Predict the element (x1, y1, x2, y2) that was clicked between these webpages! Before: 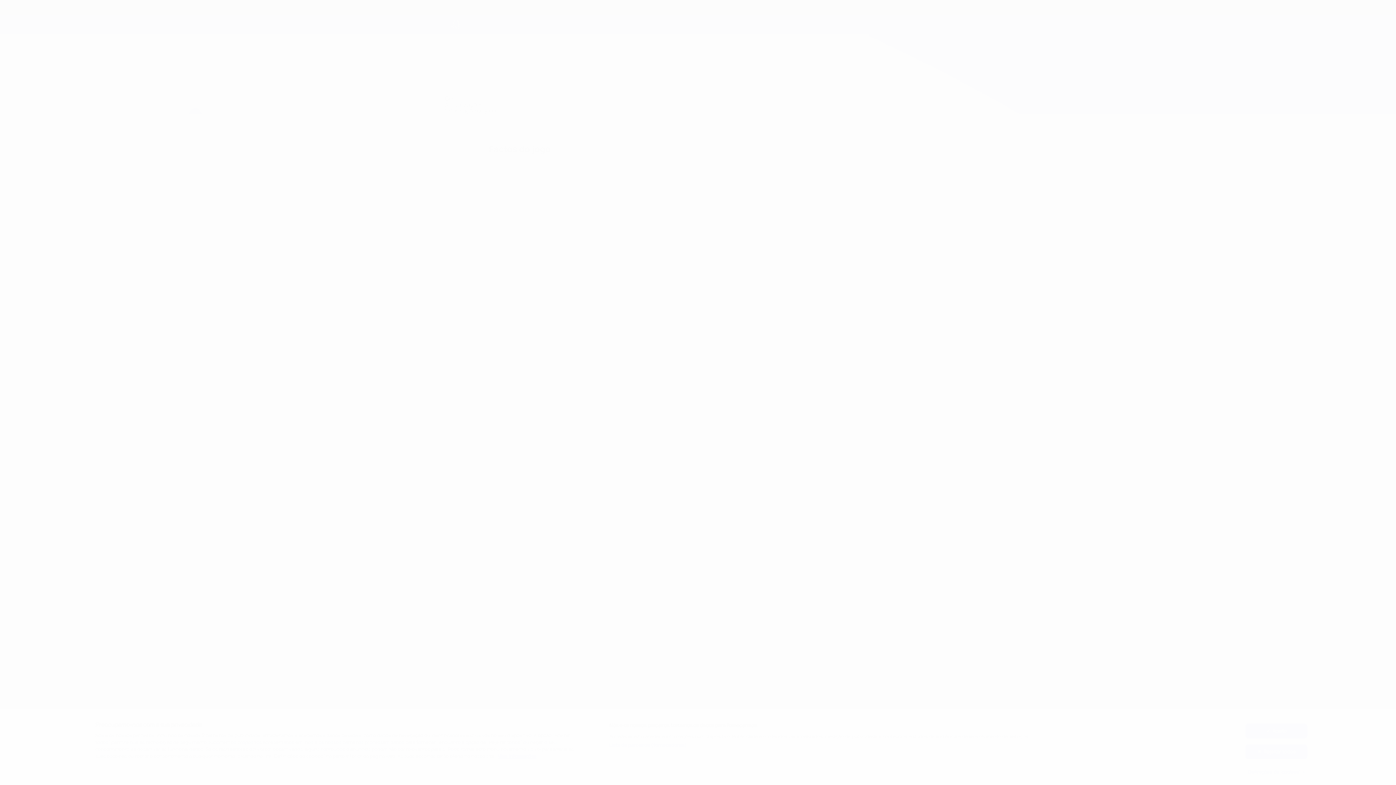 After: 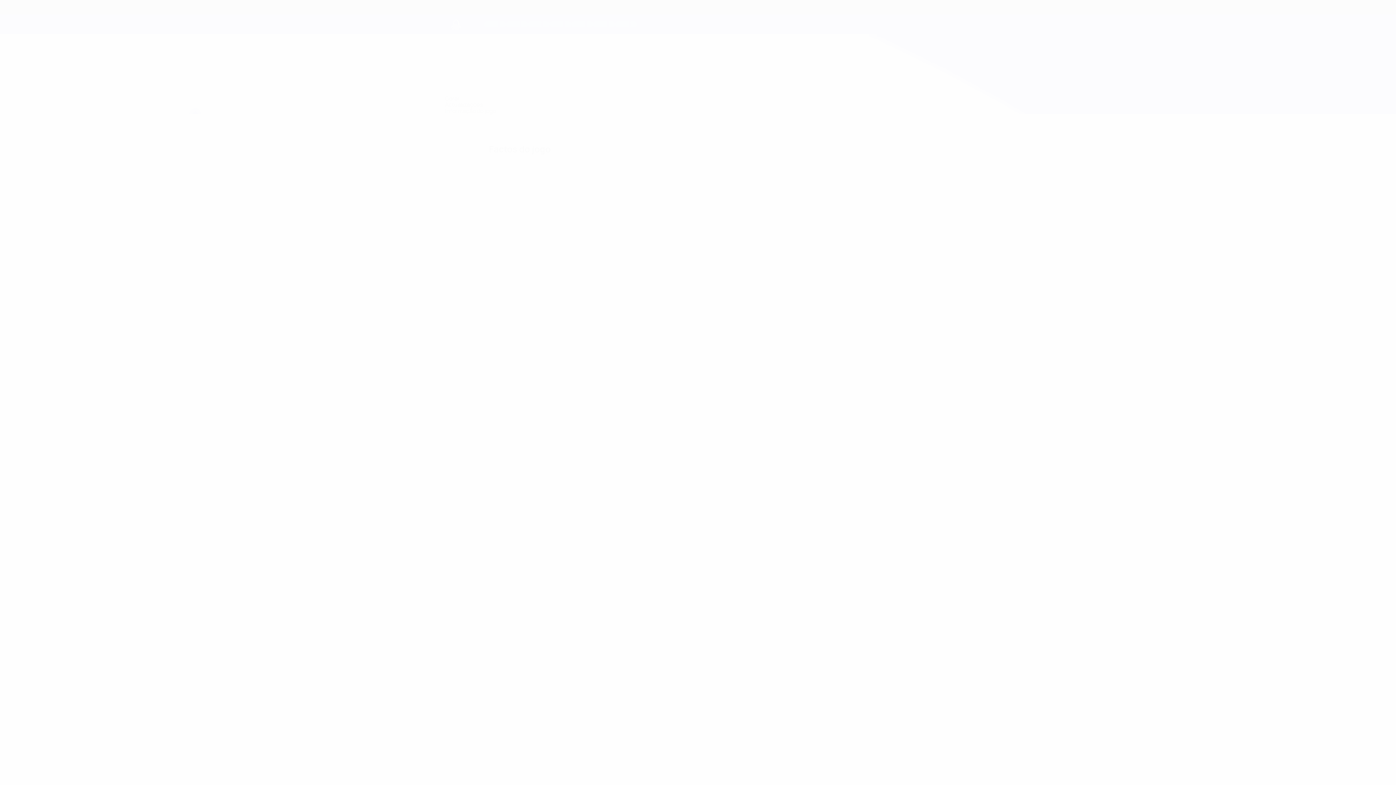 Action: bbox: (1245, 724, 1307, 738) label: Aceito